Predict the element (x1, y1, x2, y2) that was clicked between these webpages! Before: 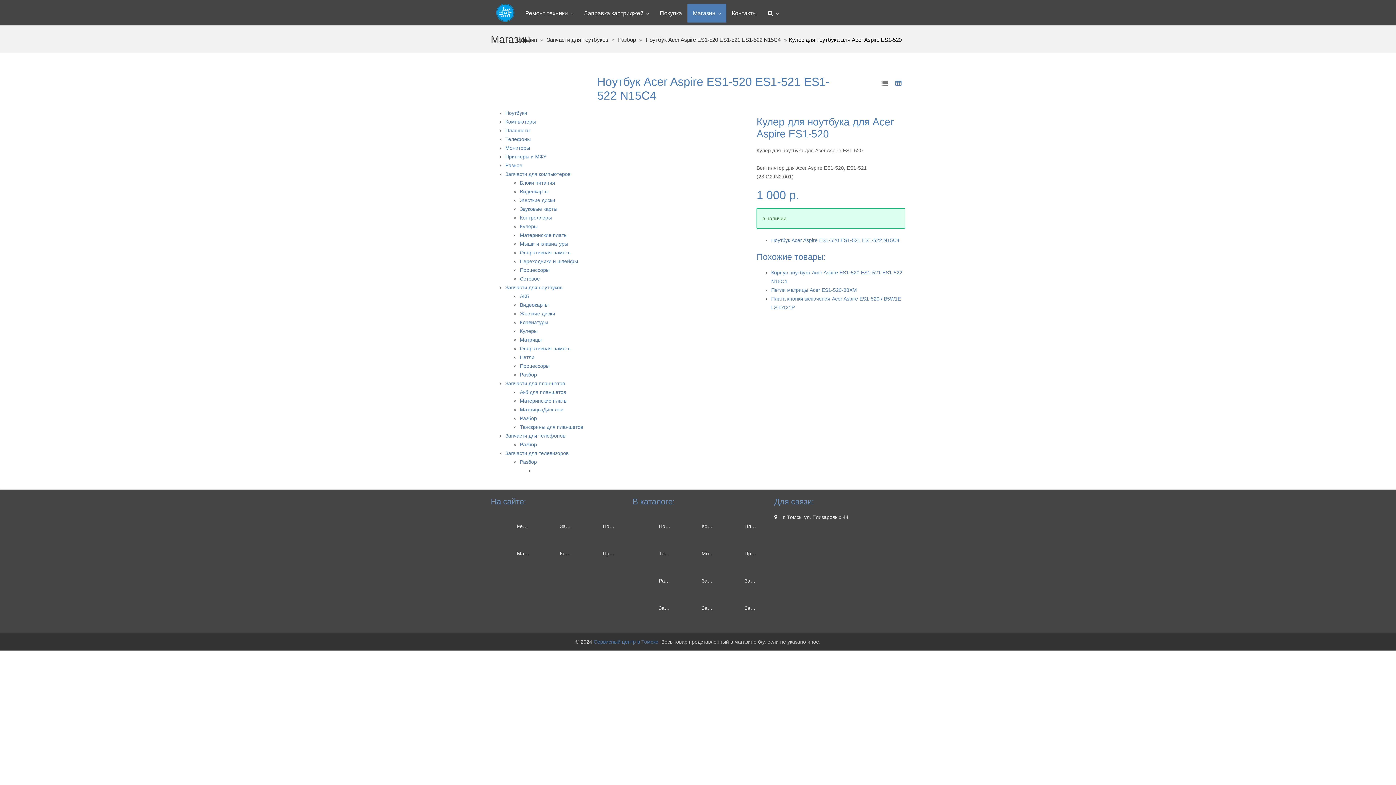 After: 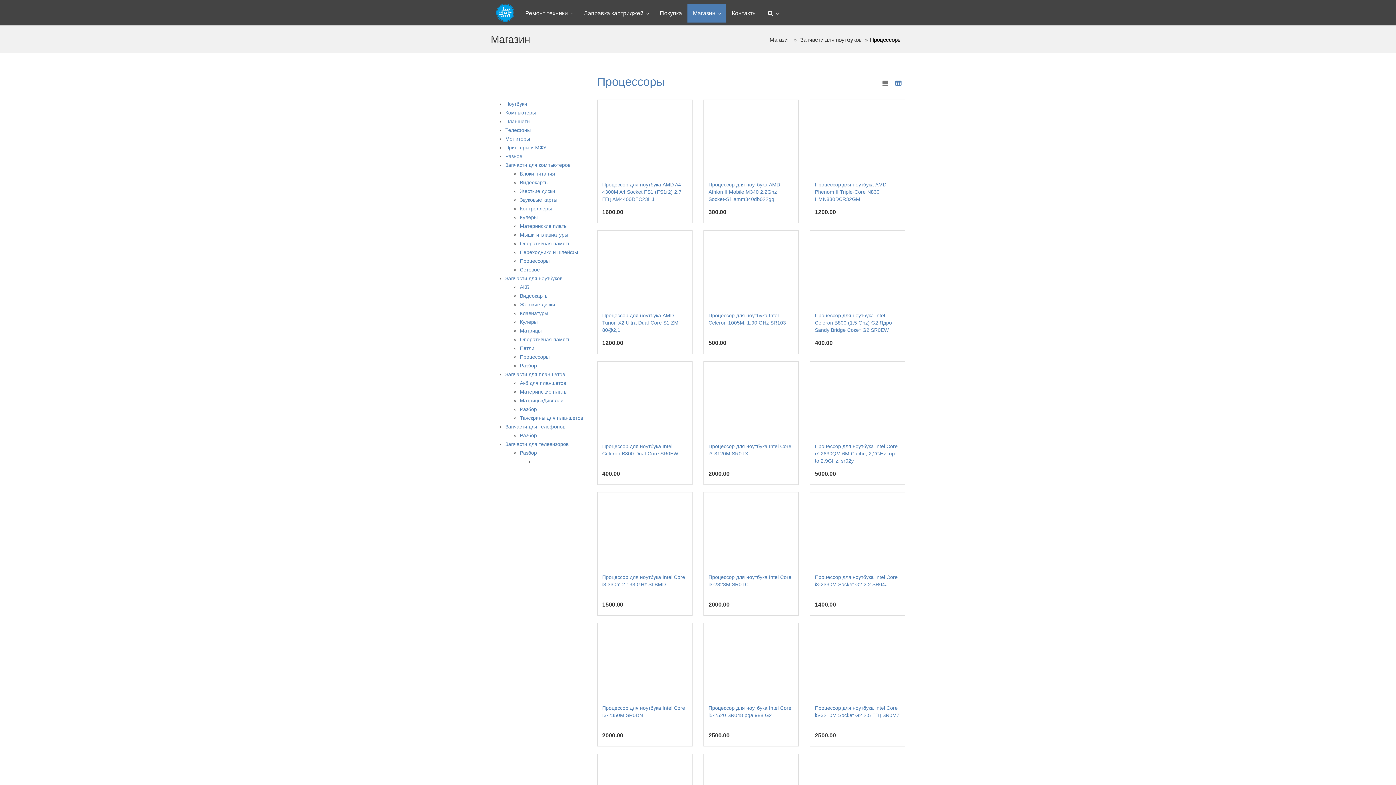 Action: label: Процессоры bbox: (520, 363, 549, 369)